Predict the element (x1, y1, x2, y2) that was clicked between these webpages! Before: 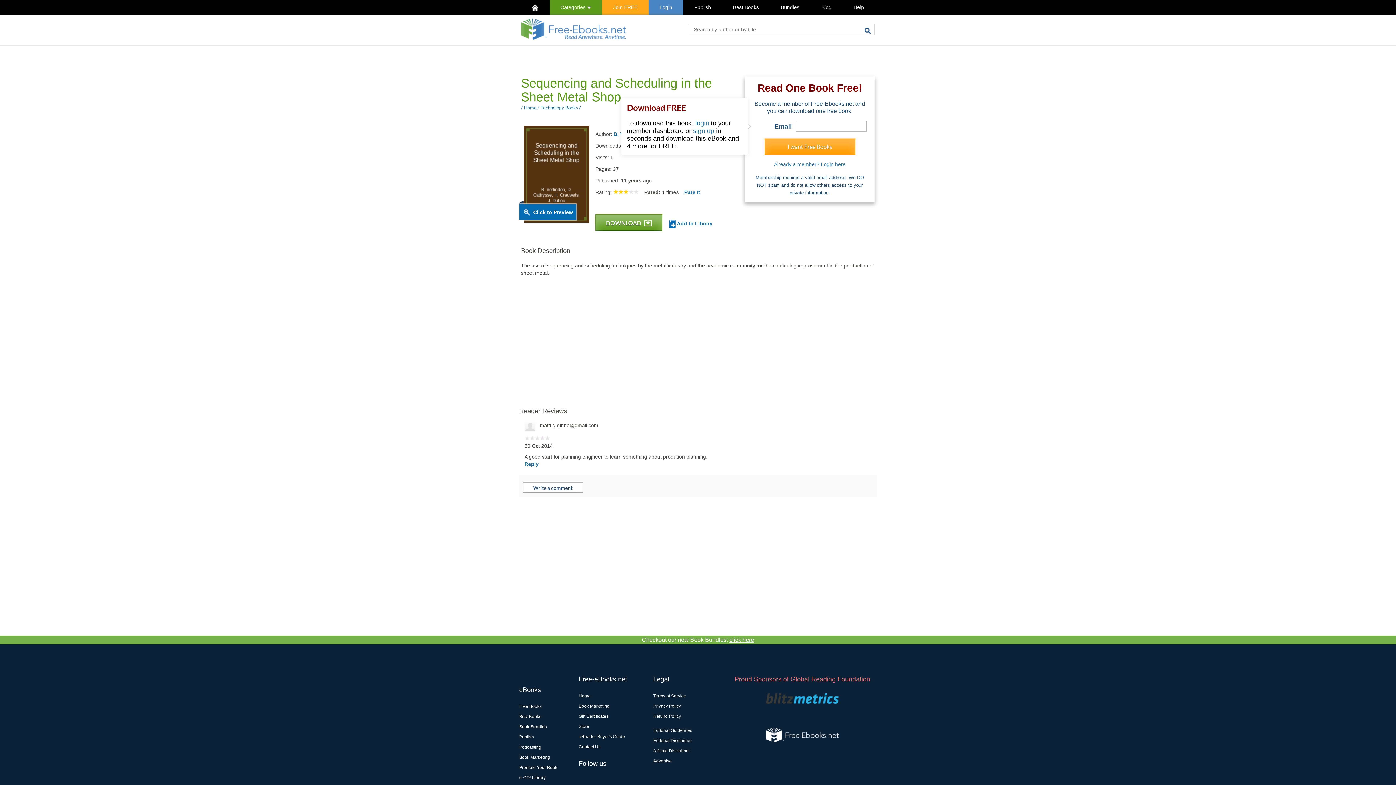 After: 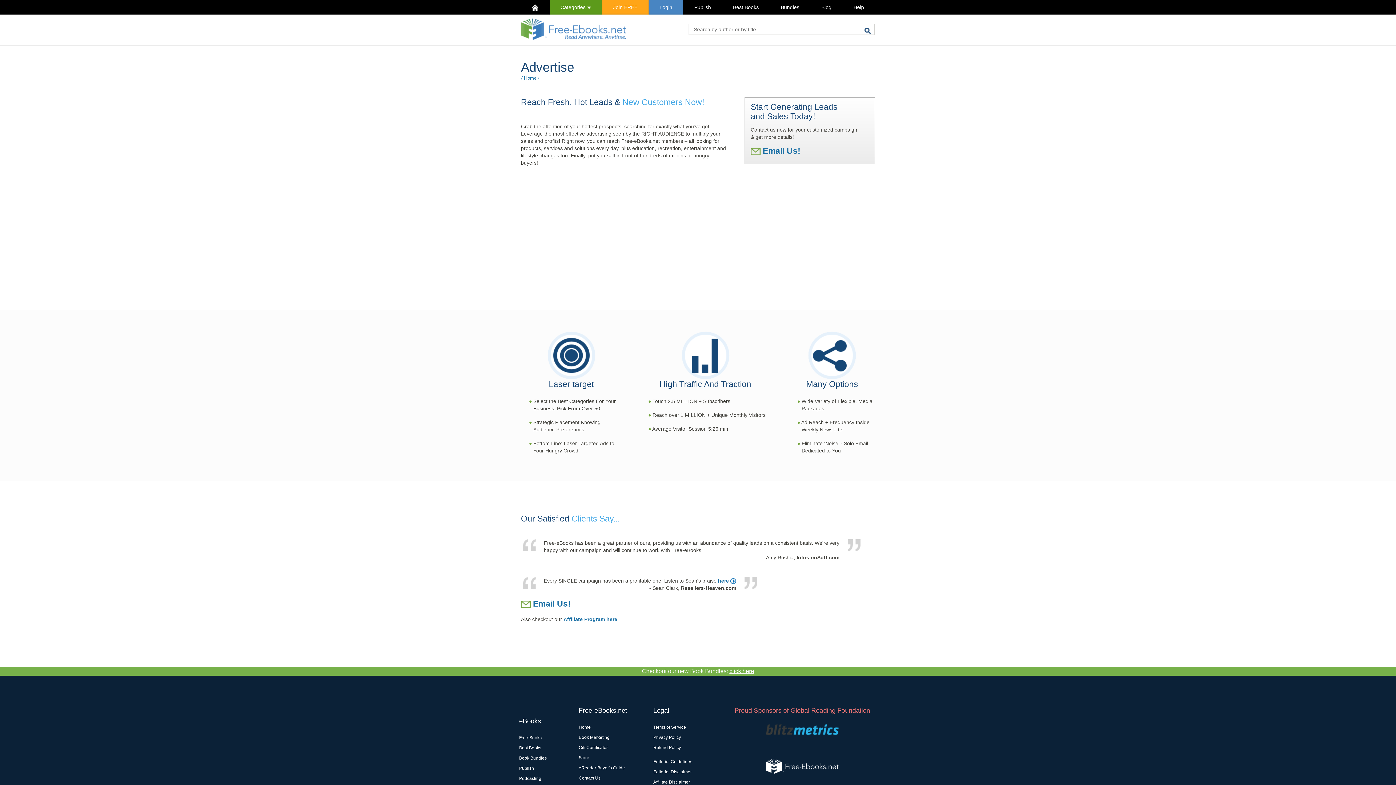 Action: bbox: (653, 758, 672, 764) label: Advertise